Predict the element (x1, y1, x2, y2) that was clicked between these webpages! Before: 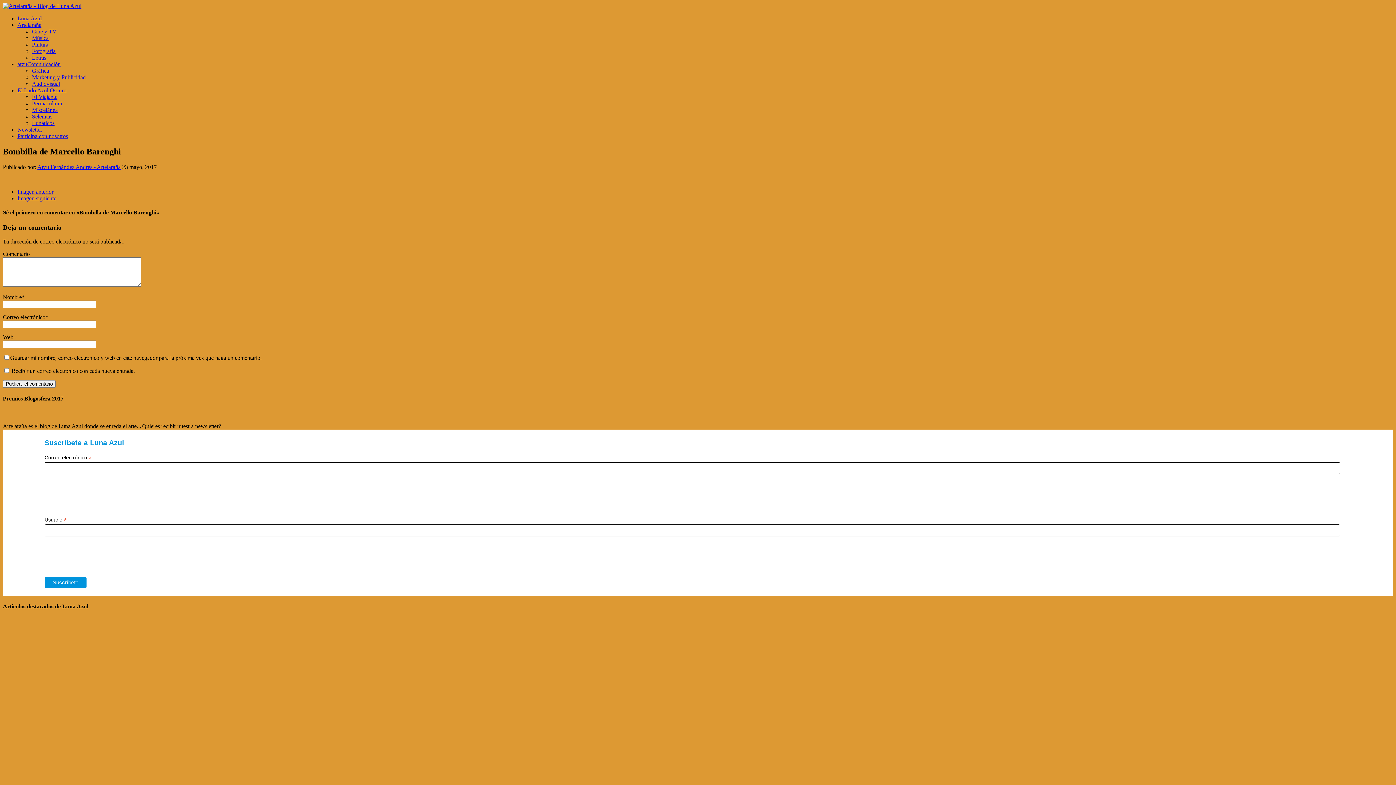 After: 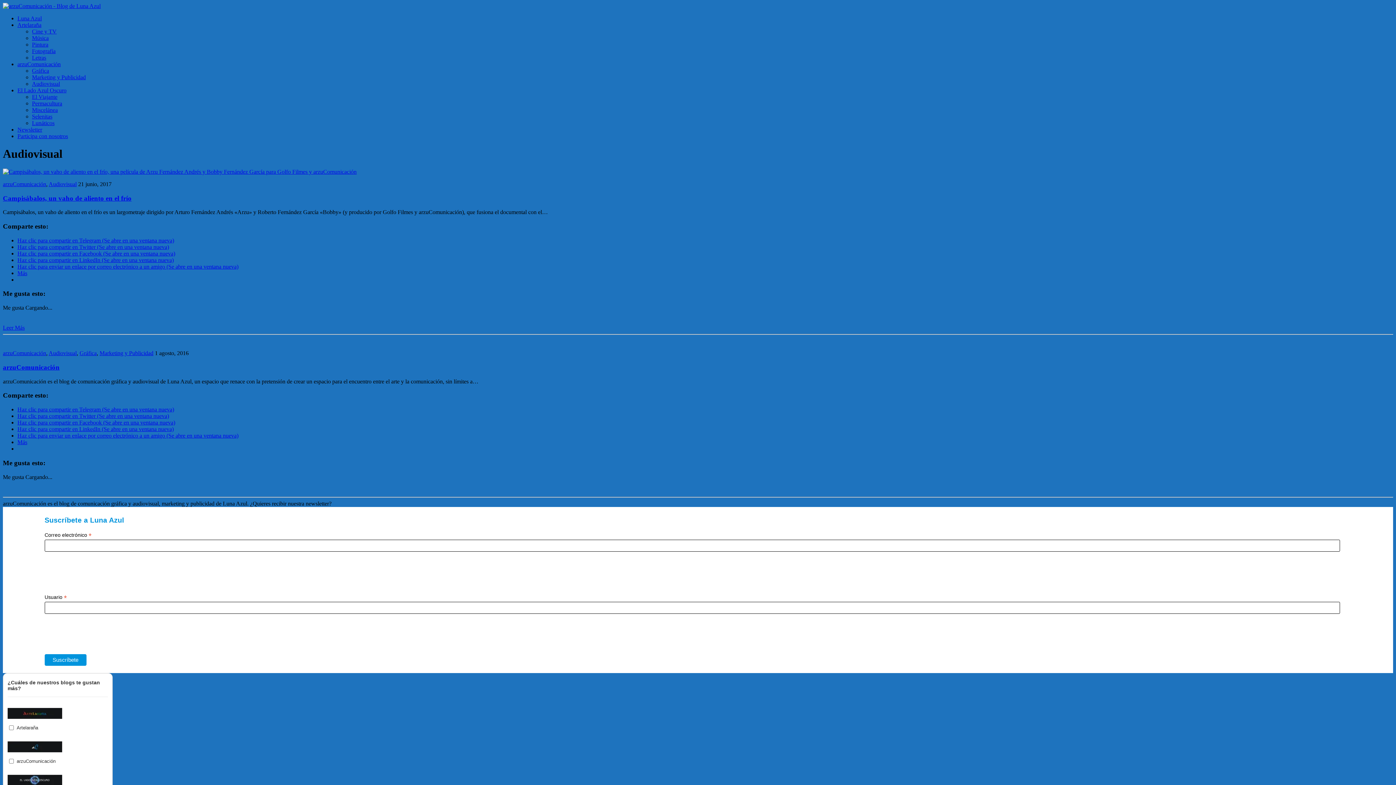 Action: bbox: (32, 80, 60, 86) label: Audiovisual